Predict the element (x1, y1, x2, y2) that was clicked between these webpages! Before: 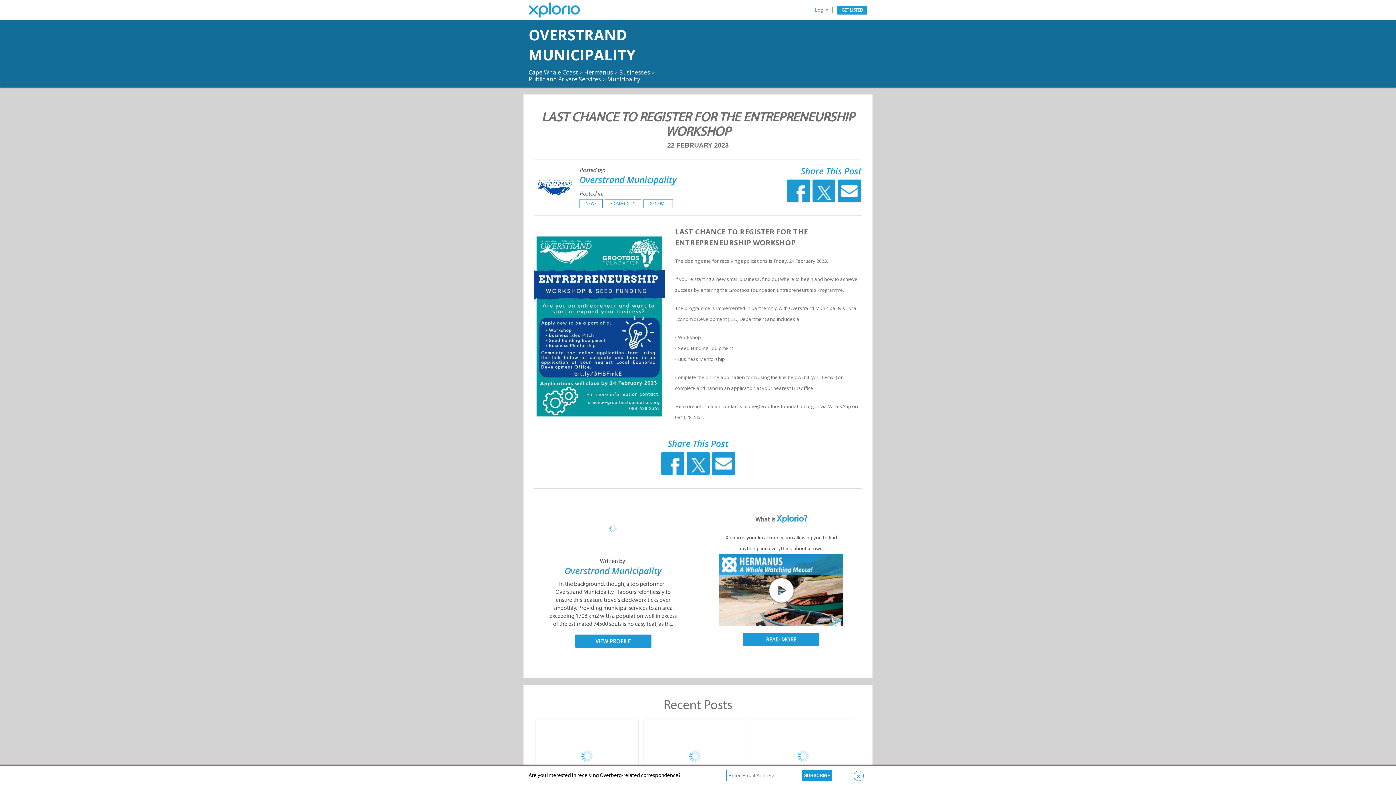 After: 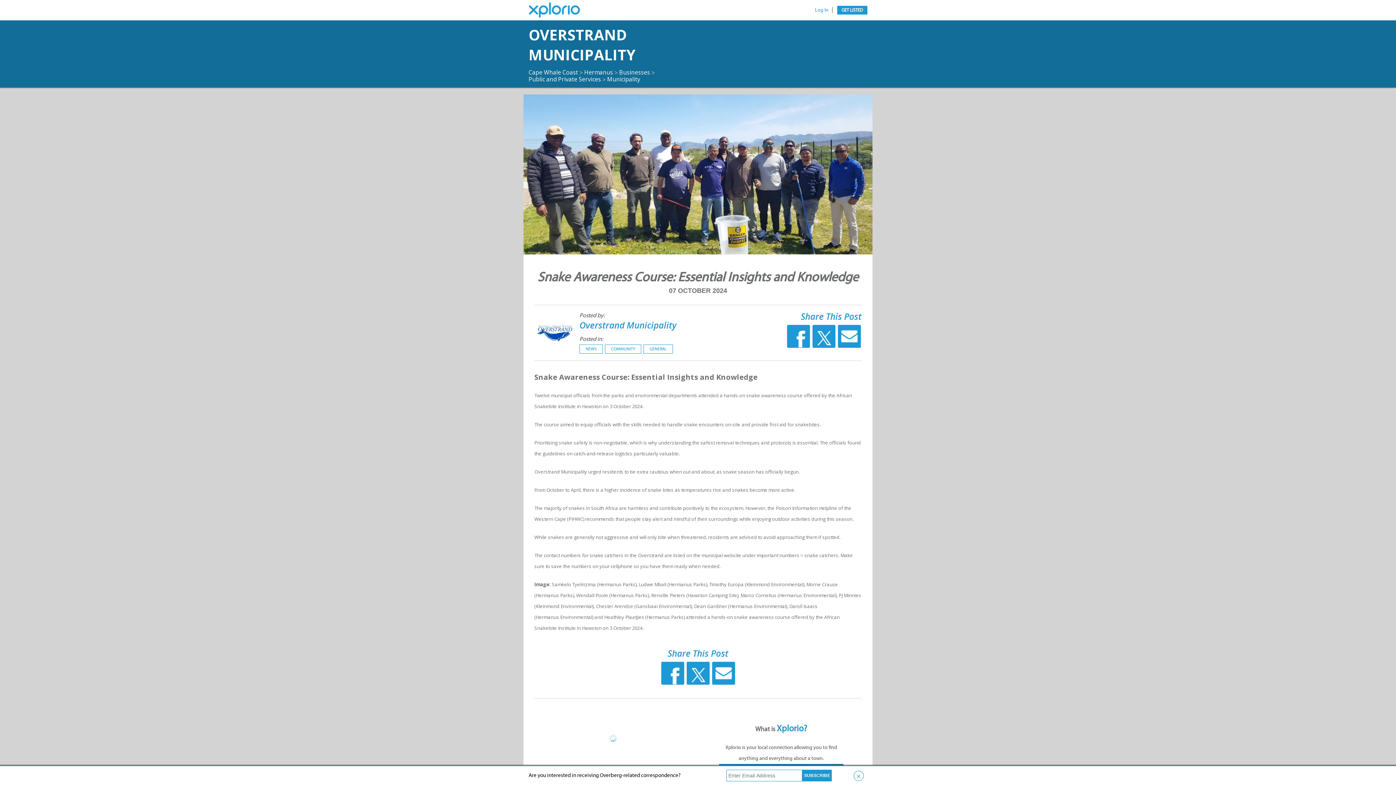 Action: bbox: (644, 720, 746, 792)